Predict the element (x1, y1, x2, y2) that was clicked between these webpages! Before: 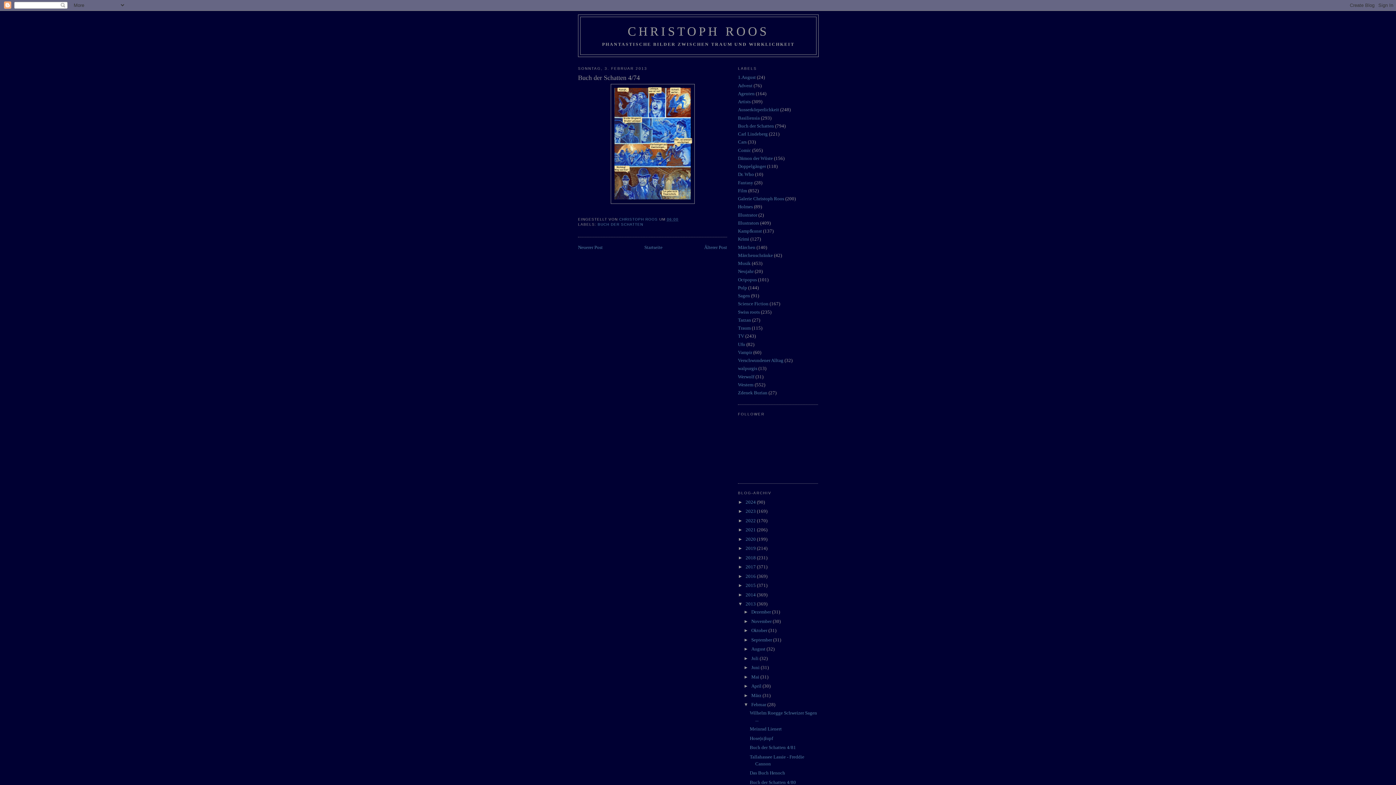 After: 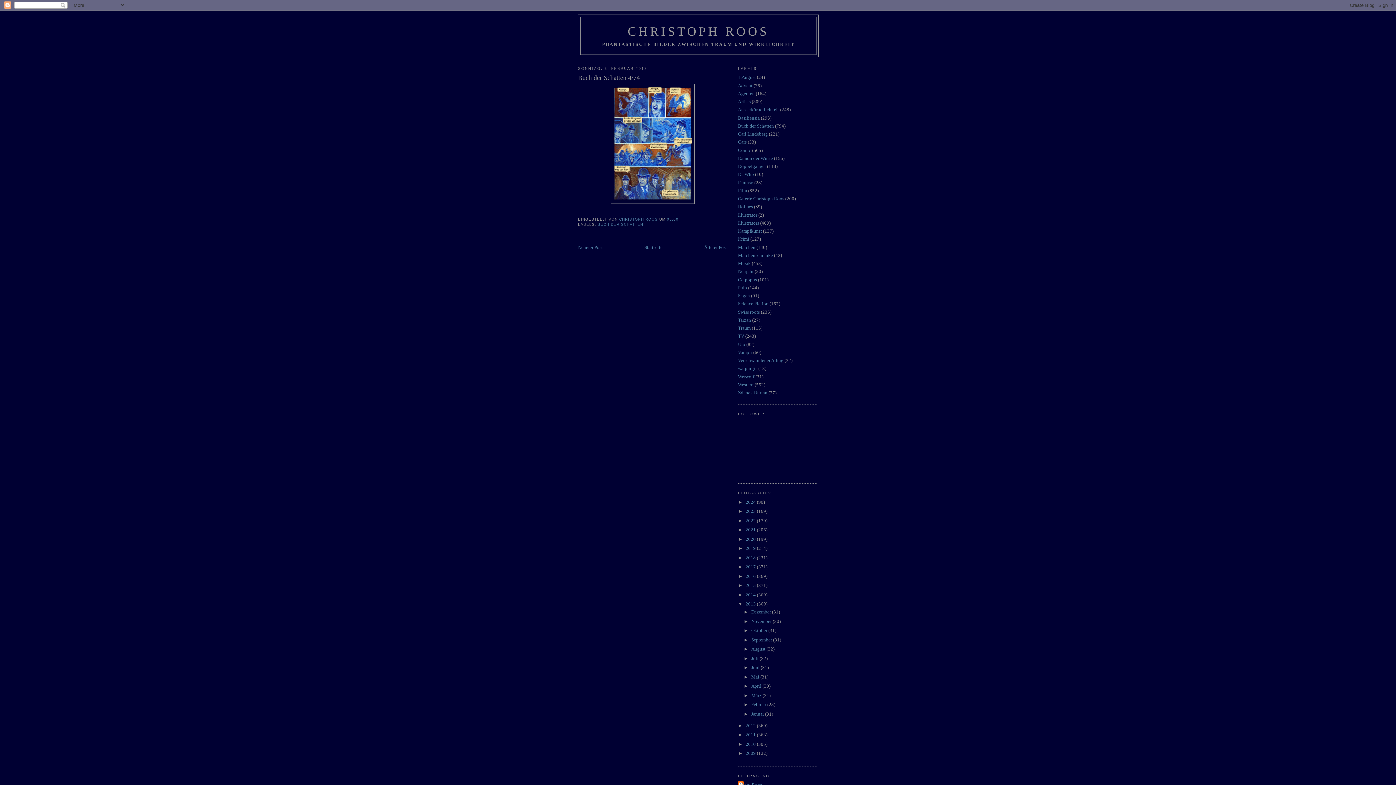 Action: label: ▼   bbox: (743, 702, 751, 707)